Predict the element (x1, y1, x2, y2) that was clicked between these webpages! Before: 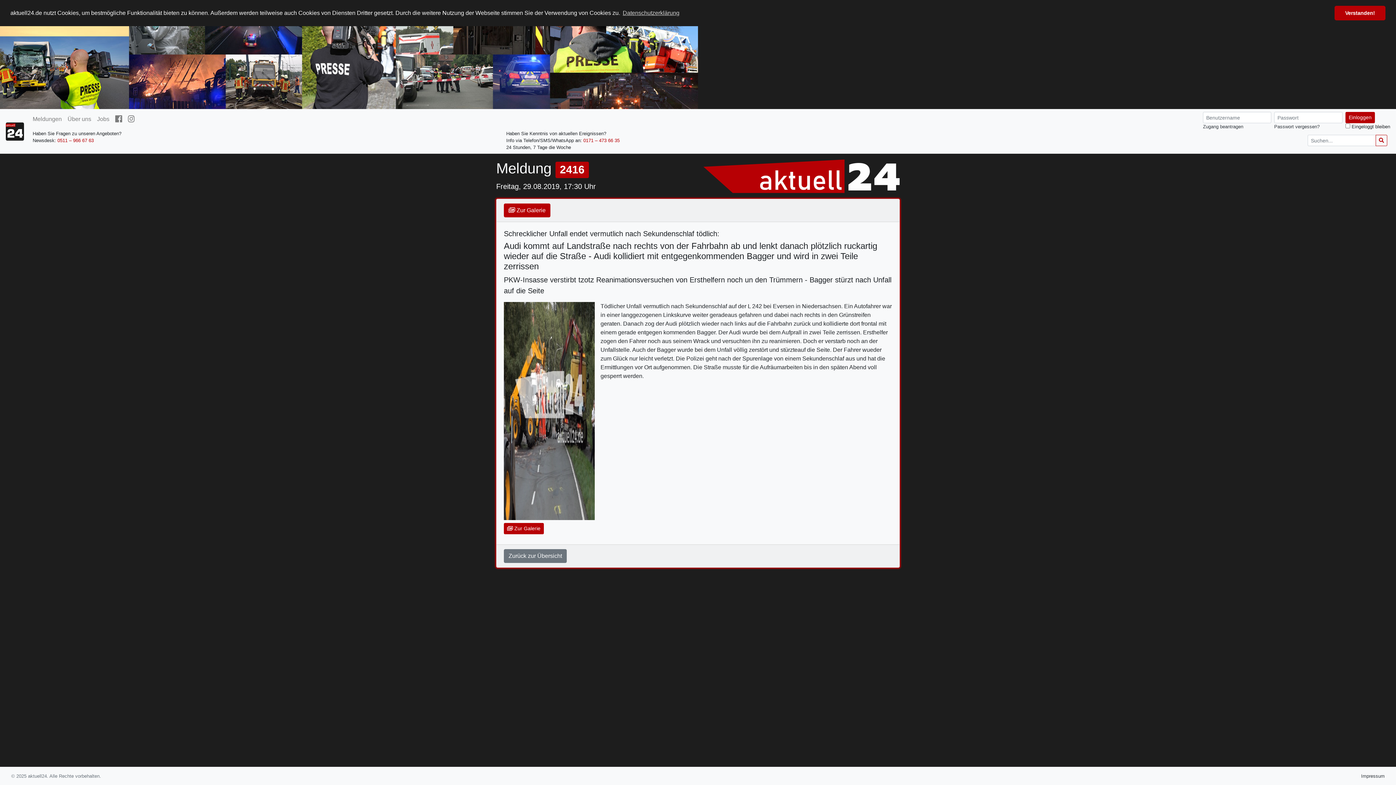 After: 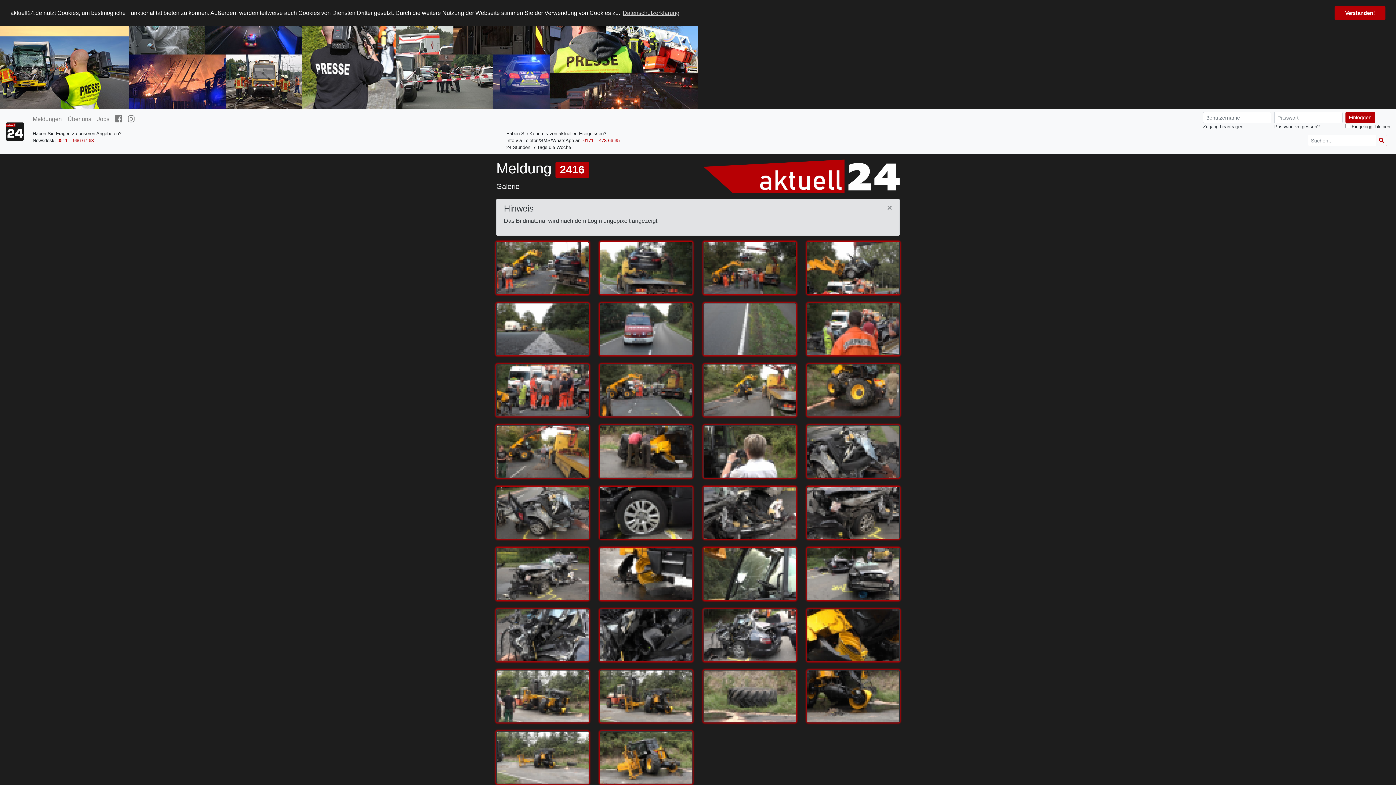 Action: bbox: (504, 523, 543, 534) label:  Zur Galerie